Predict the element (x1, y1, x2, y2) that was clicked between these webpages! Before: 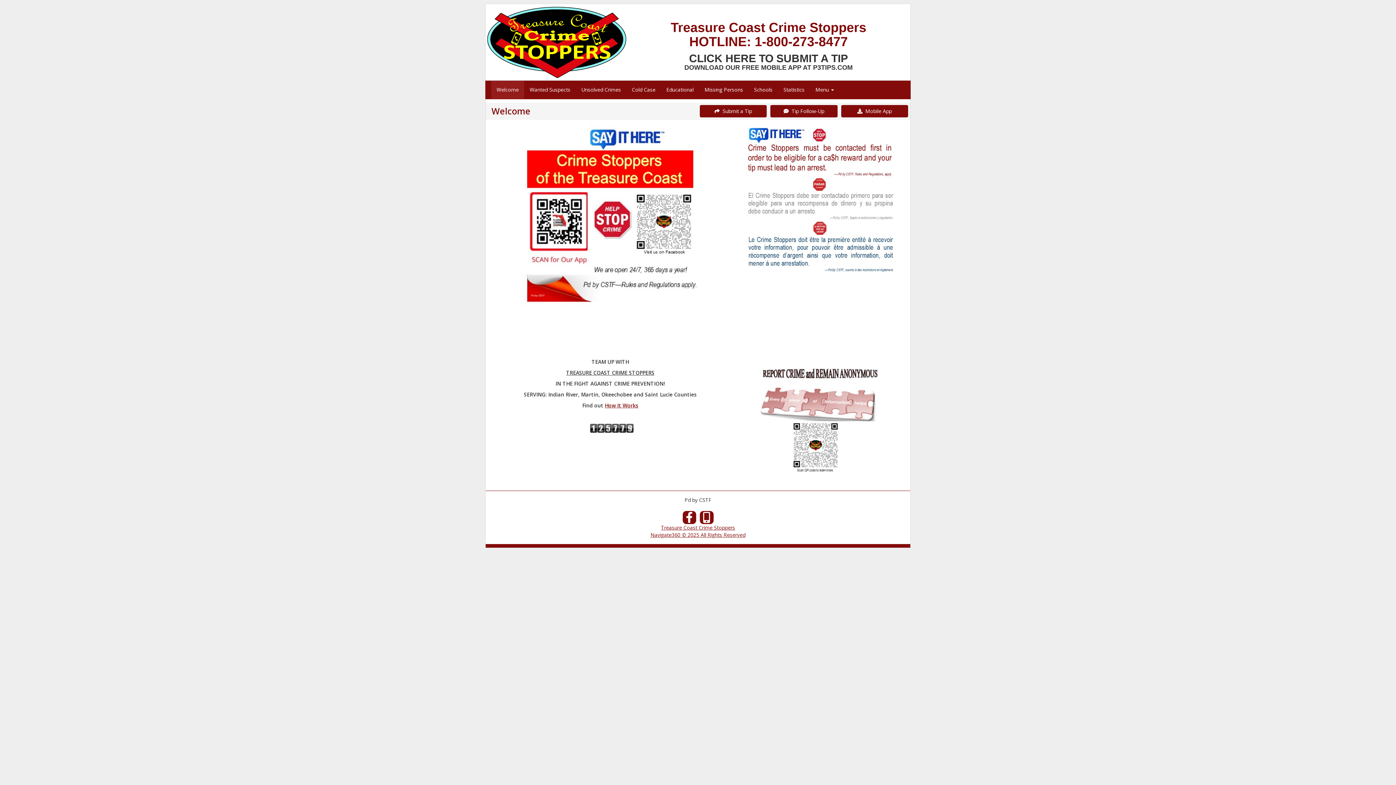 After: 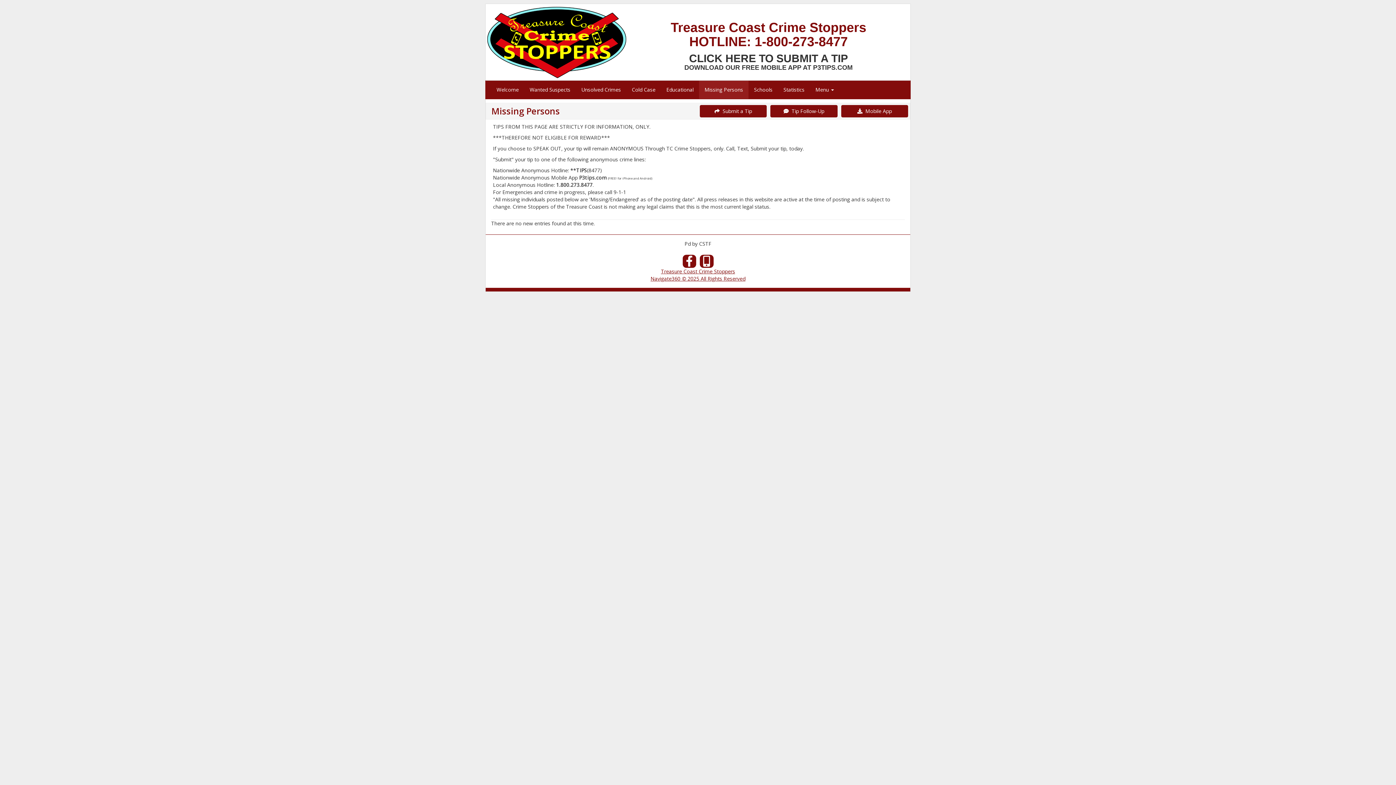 Action: bbox: (699, 80, 748, 98) label: Missing Persons